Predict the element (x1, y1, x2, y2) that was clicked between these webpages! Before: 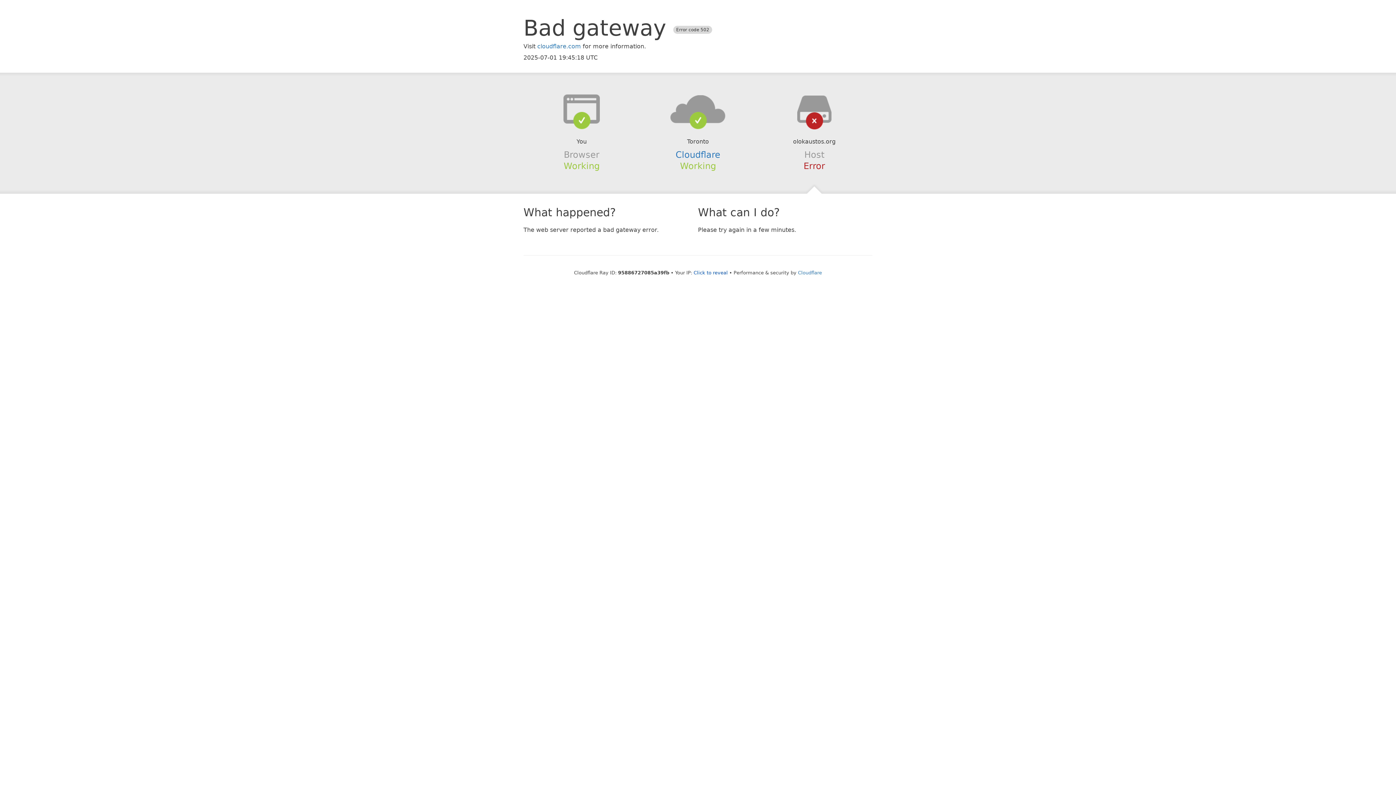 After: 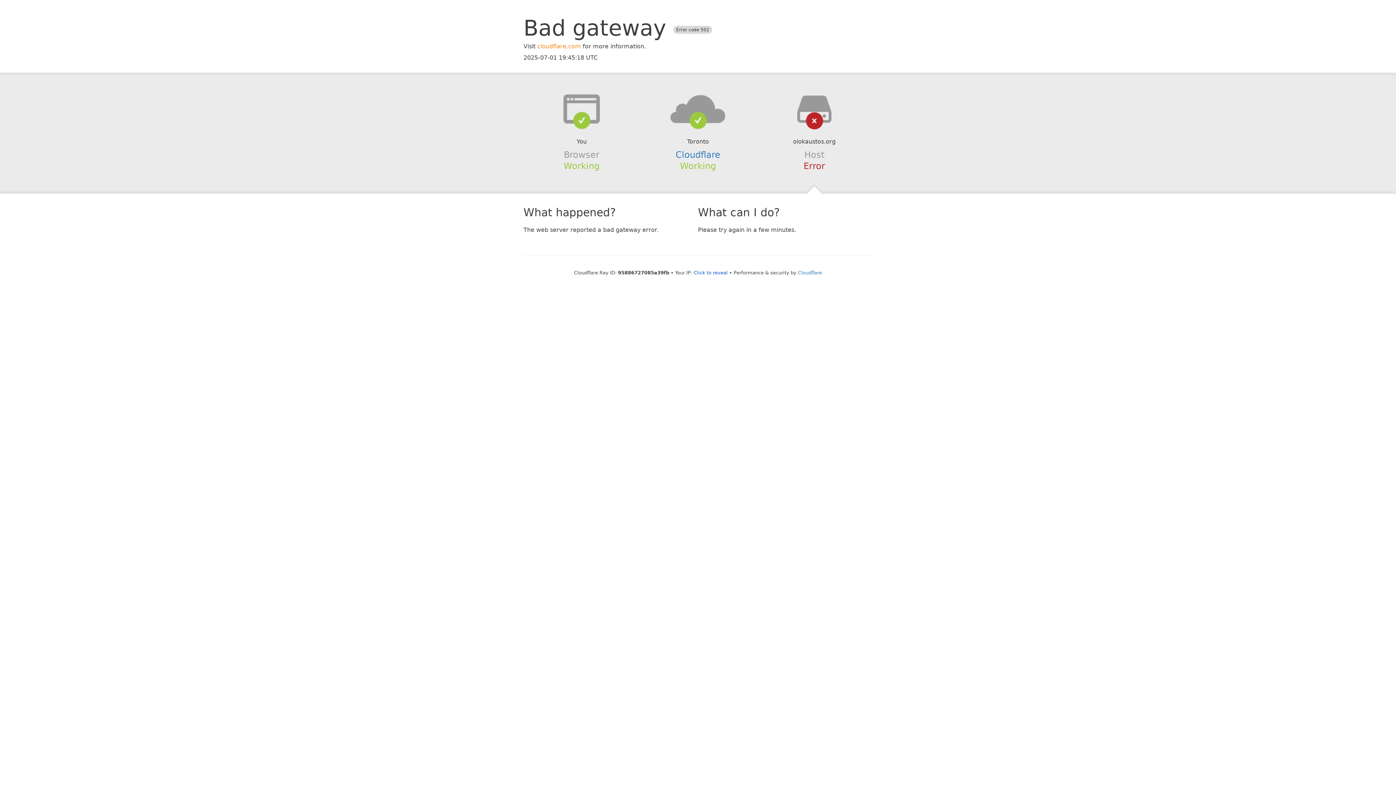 Action: bbox: (537, 42, 581, 49) label: cloudflare.com